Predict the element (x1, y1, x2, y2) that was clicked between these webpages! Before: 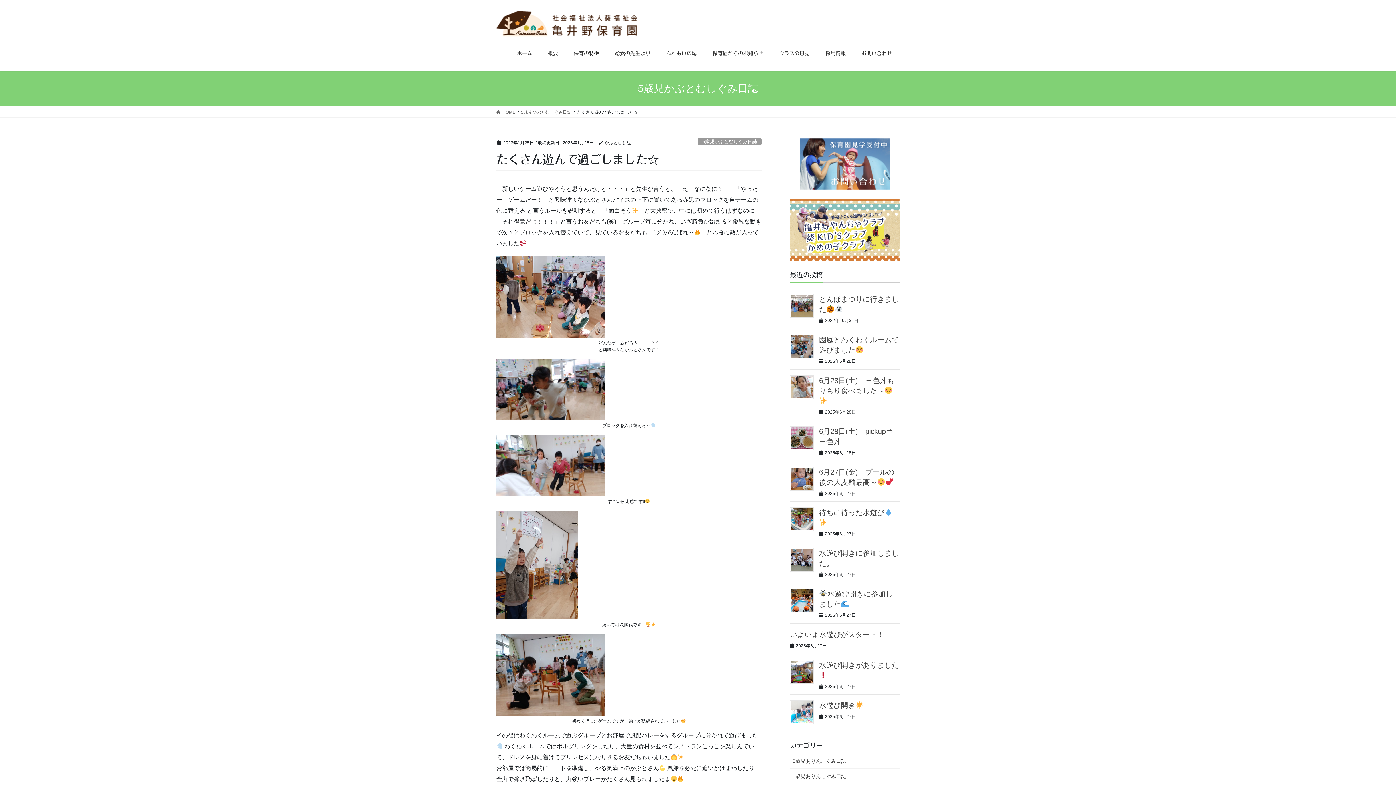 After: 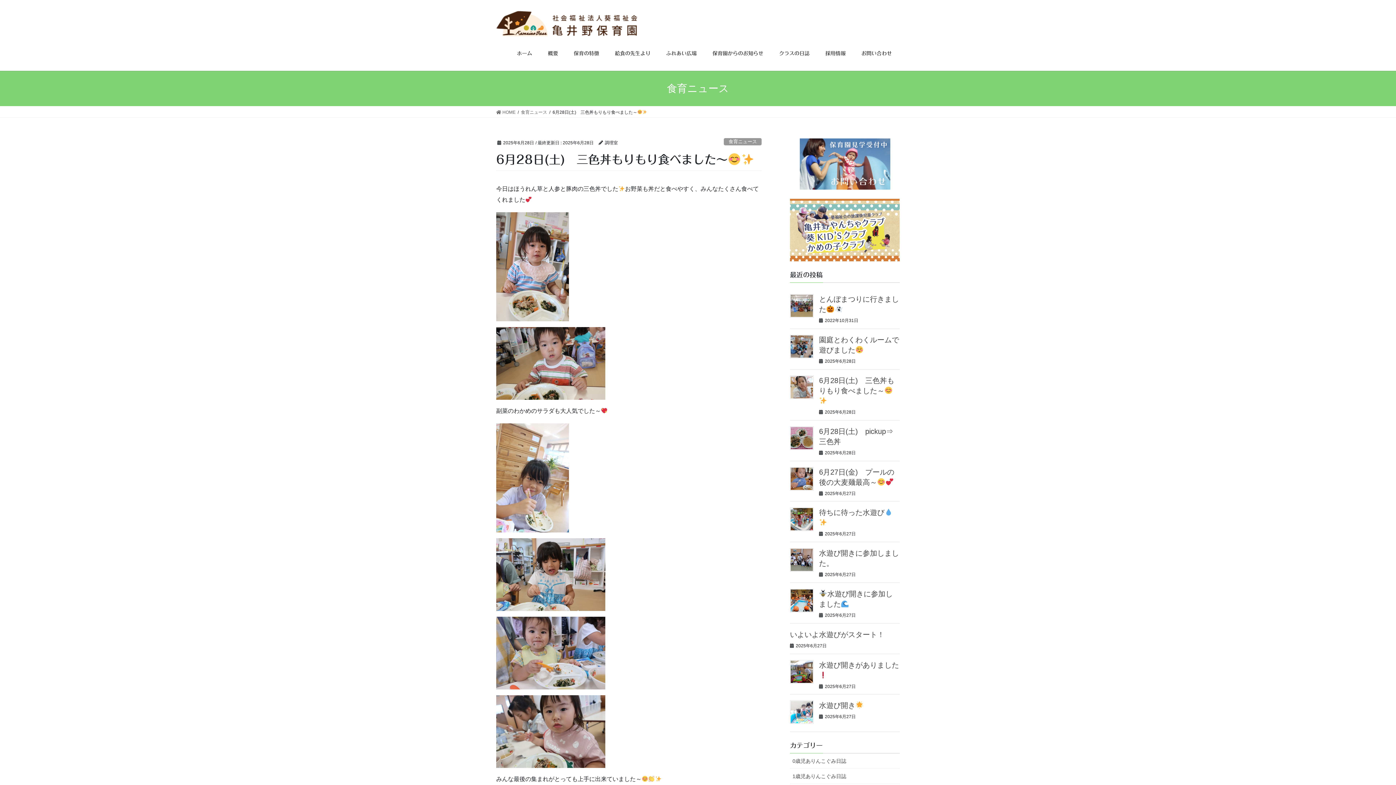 Action: bbox: (790, 375, 813, 399)